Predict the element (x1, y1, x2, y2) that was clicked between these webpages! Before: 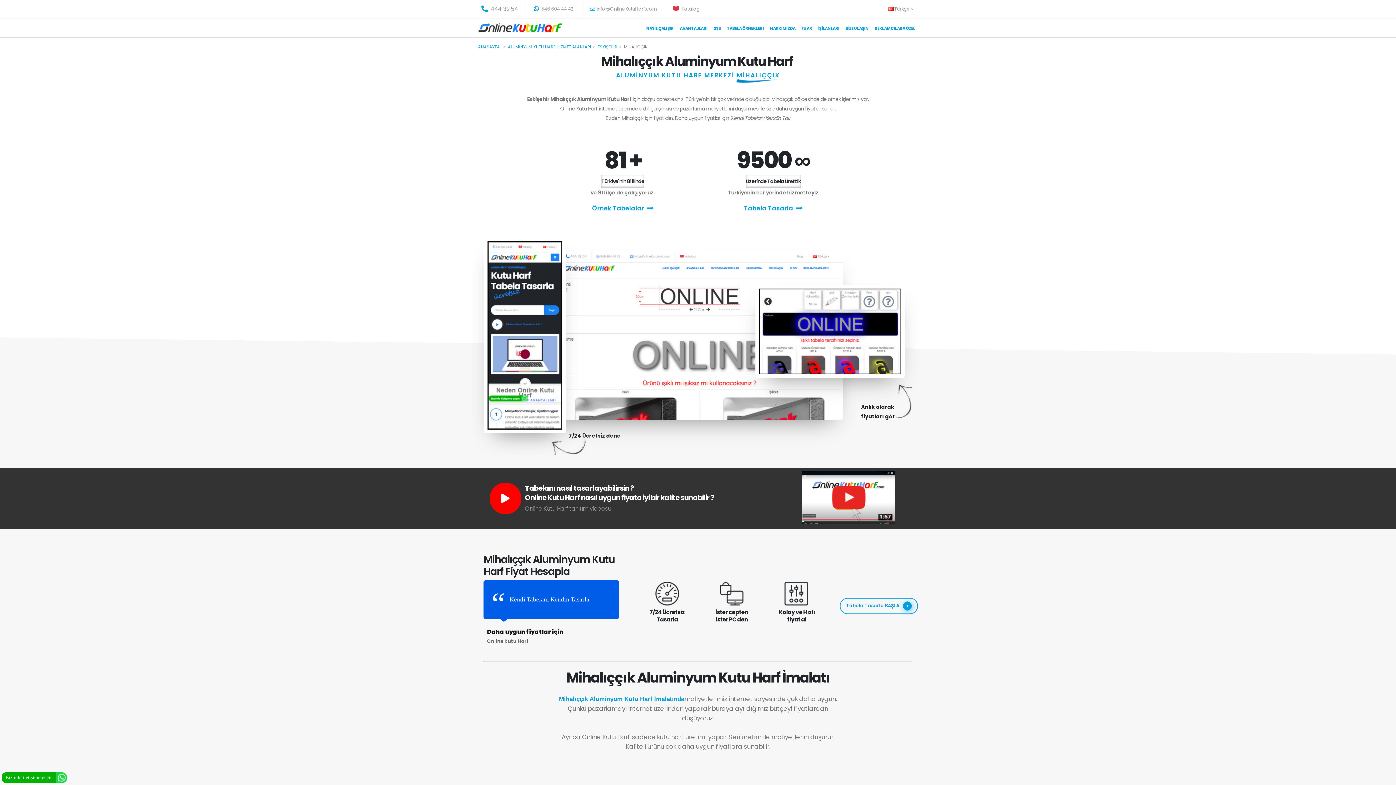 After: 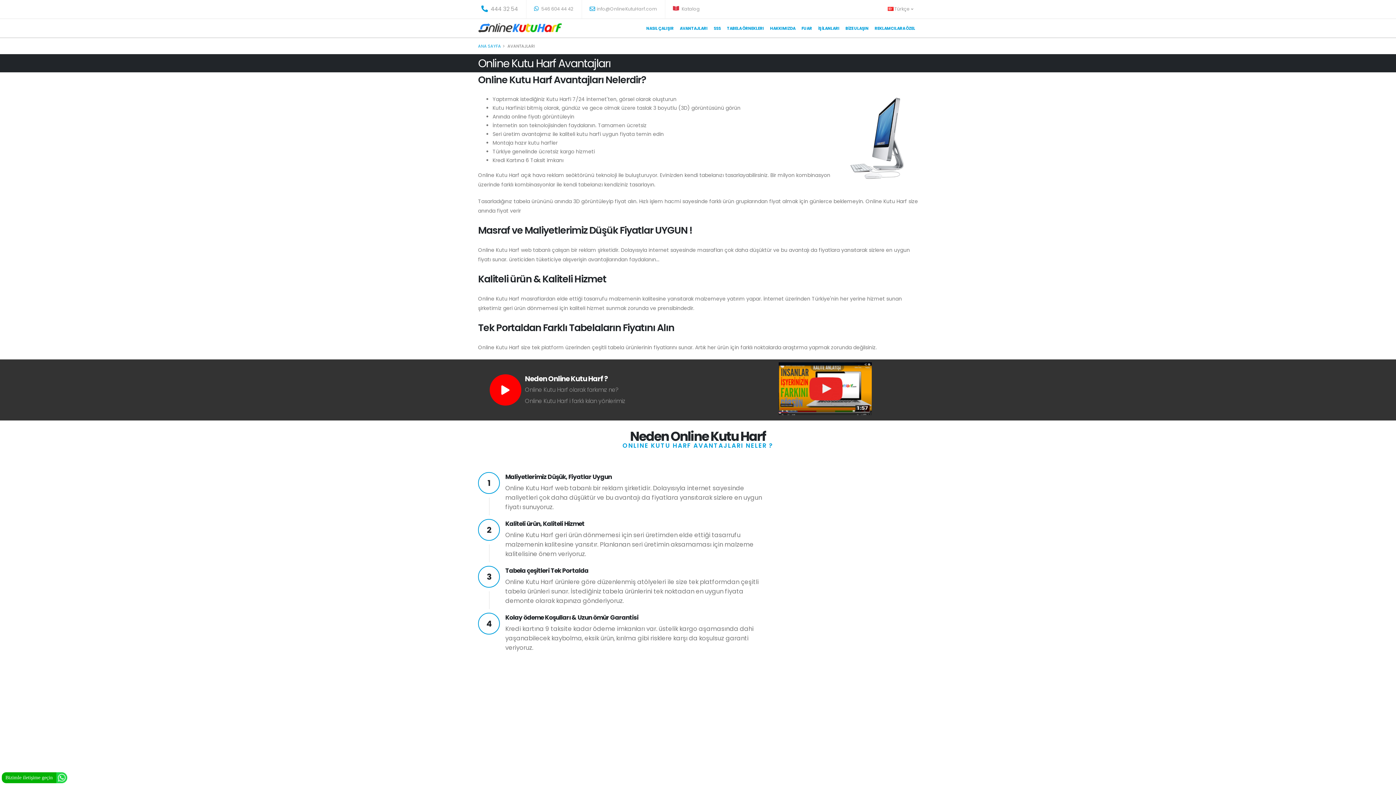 Action: bbox: (677, 19, 710, 37) label: AVANTAJLARI